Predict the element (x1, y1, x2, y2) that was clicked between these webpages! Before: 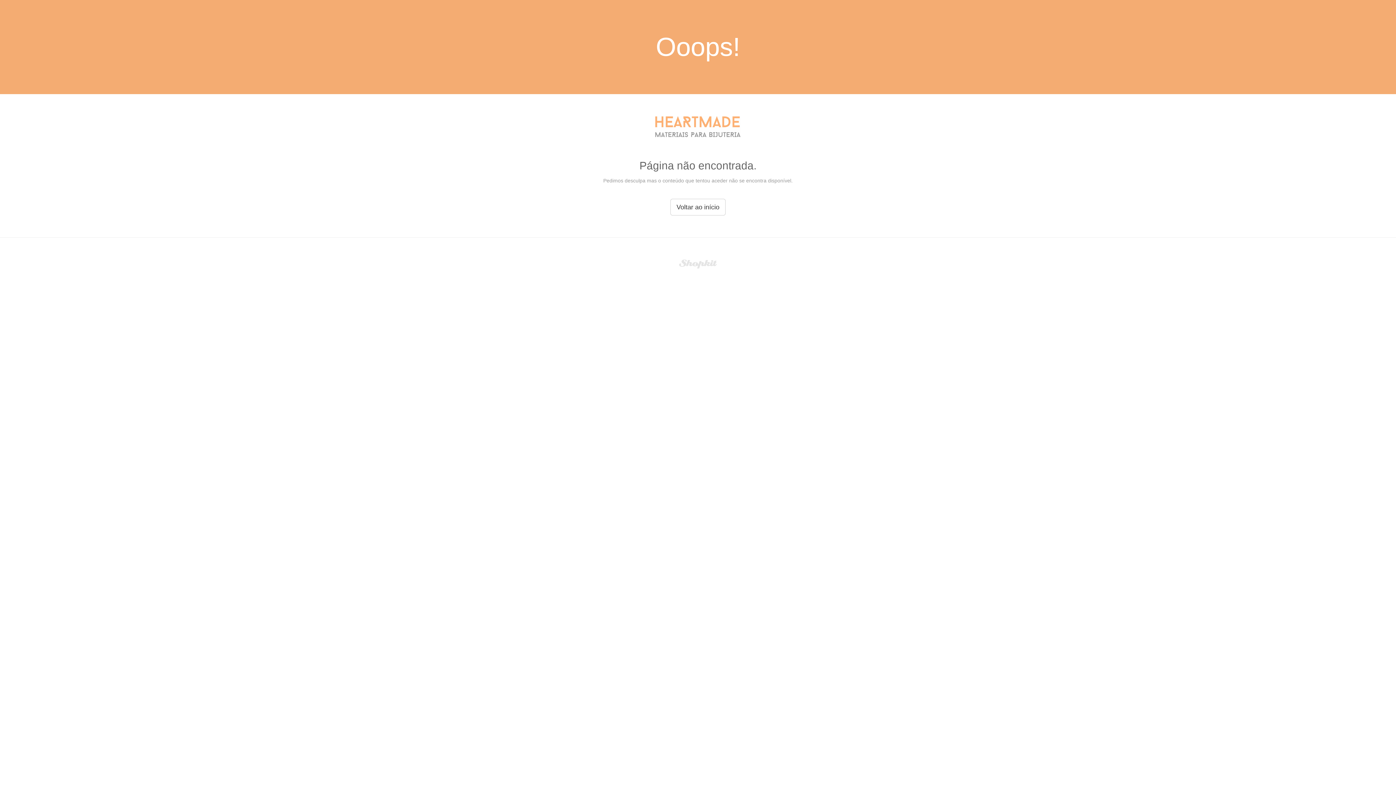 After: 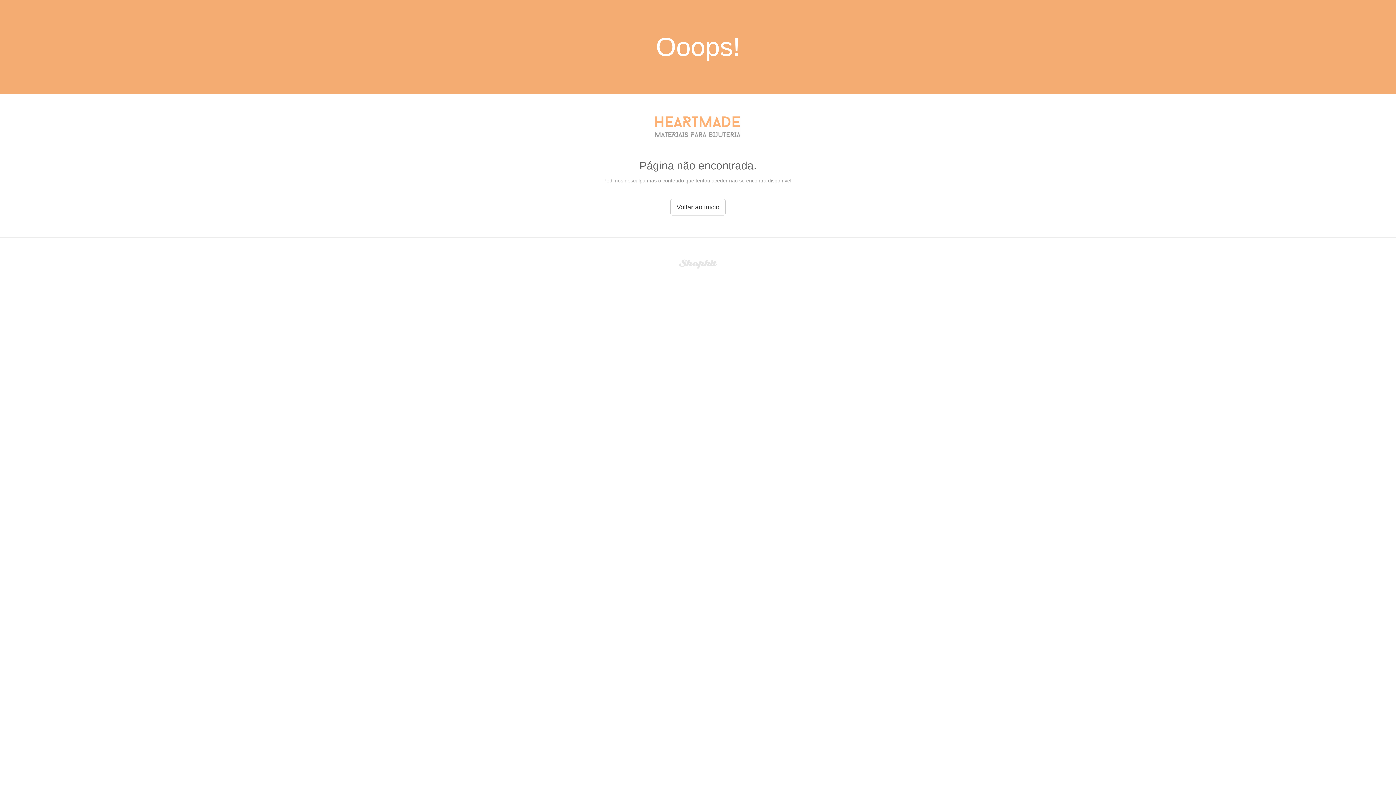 Action: bbox: (679, 260, 717, 266)